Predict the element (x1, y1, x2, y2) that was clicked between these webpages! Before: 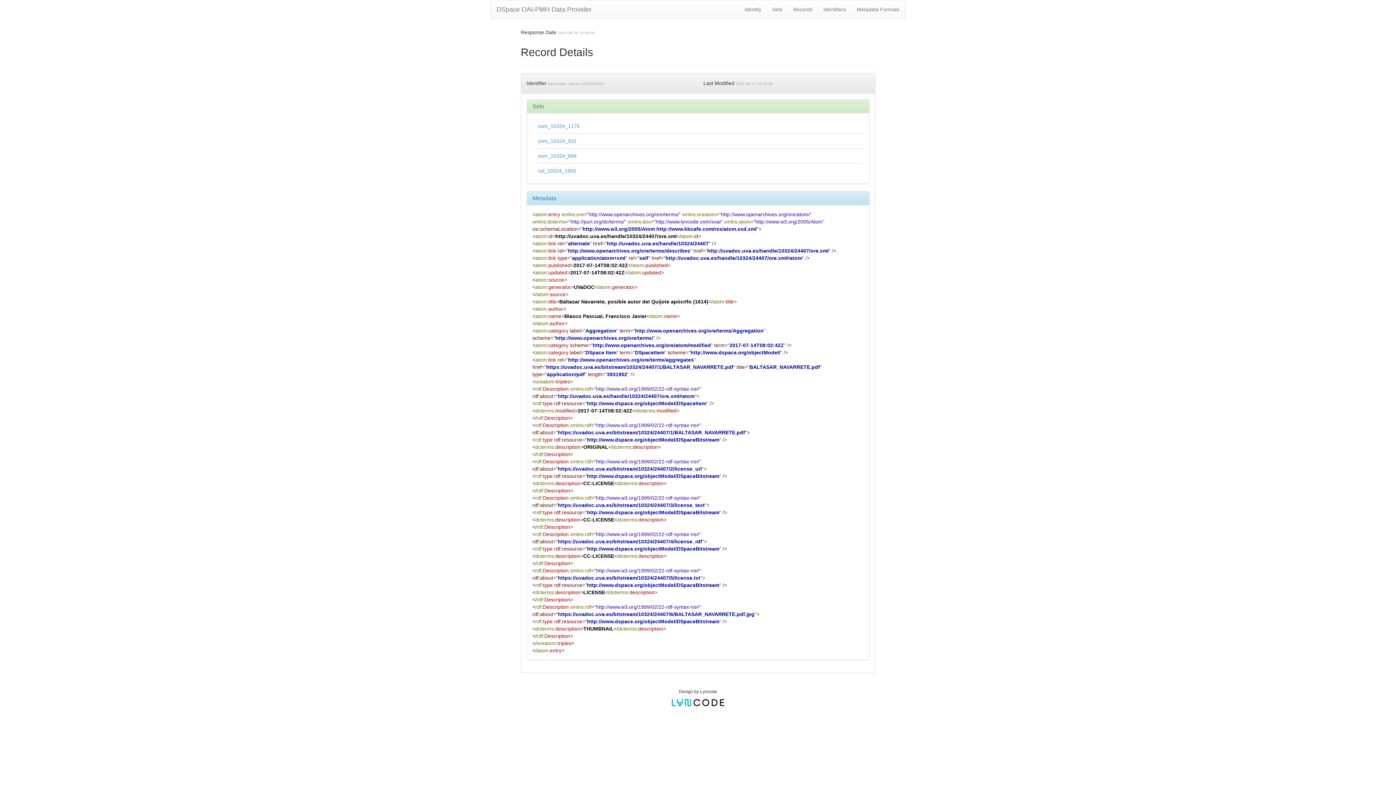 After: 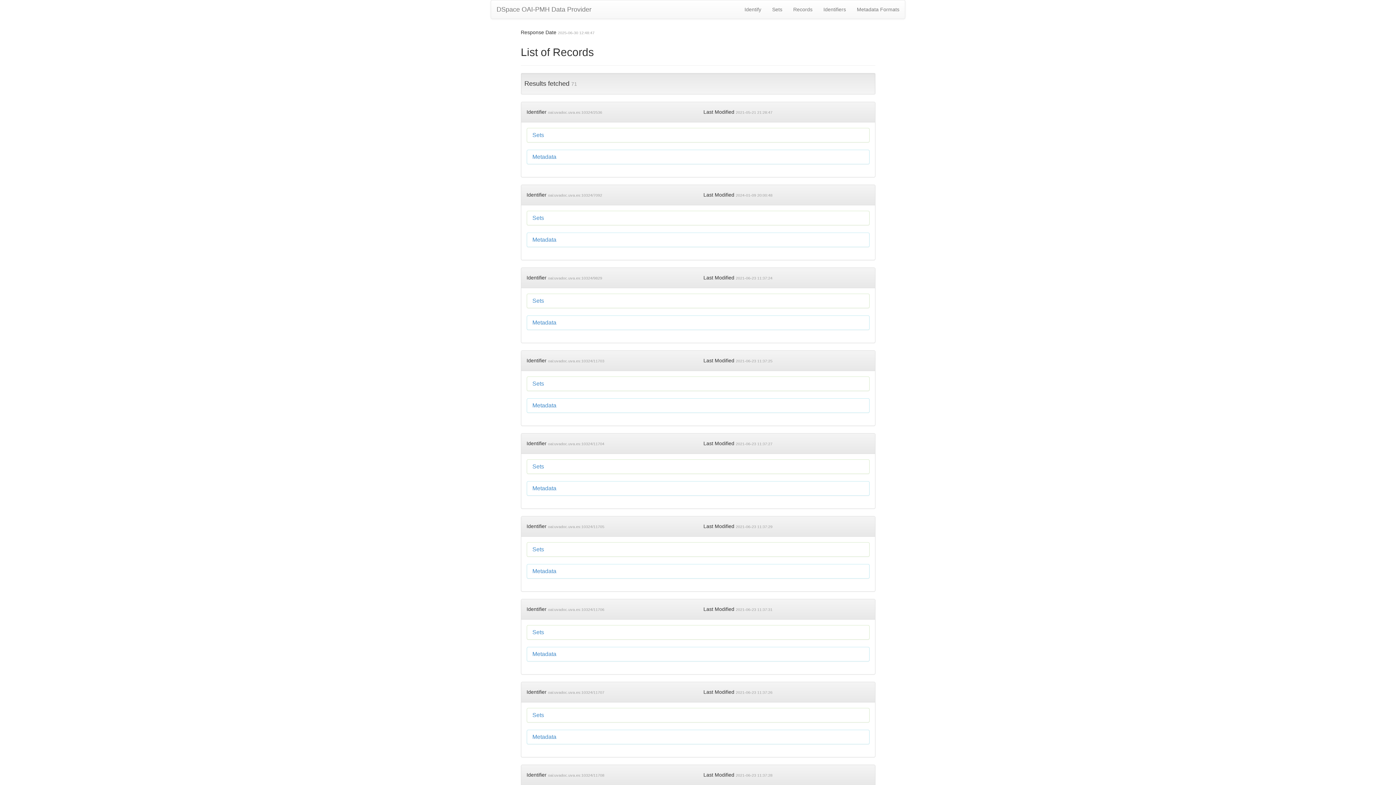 Action: bbox: (538, 168, 576, 173) label: col_10324_1955